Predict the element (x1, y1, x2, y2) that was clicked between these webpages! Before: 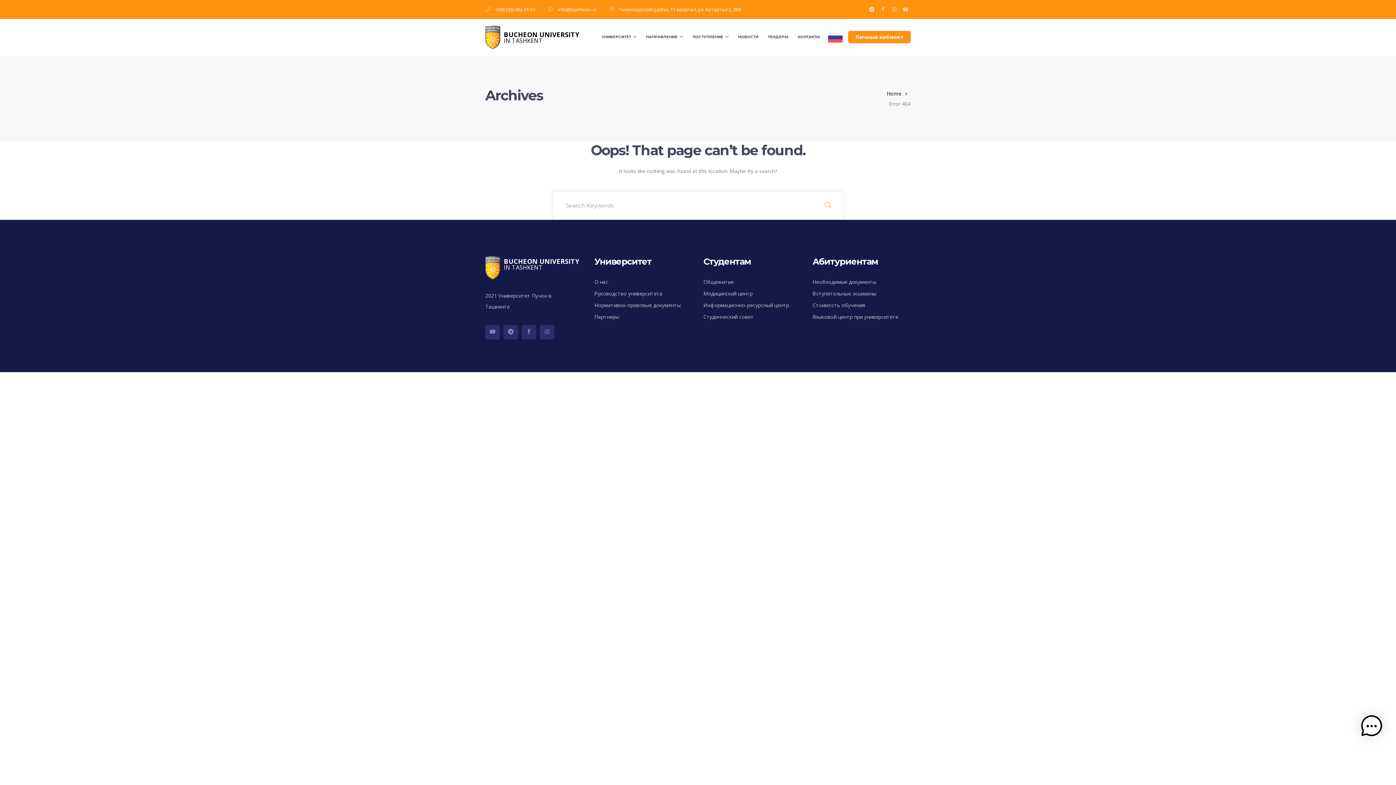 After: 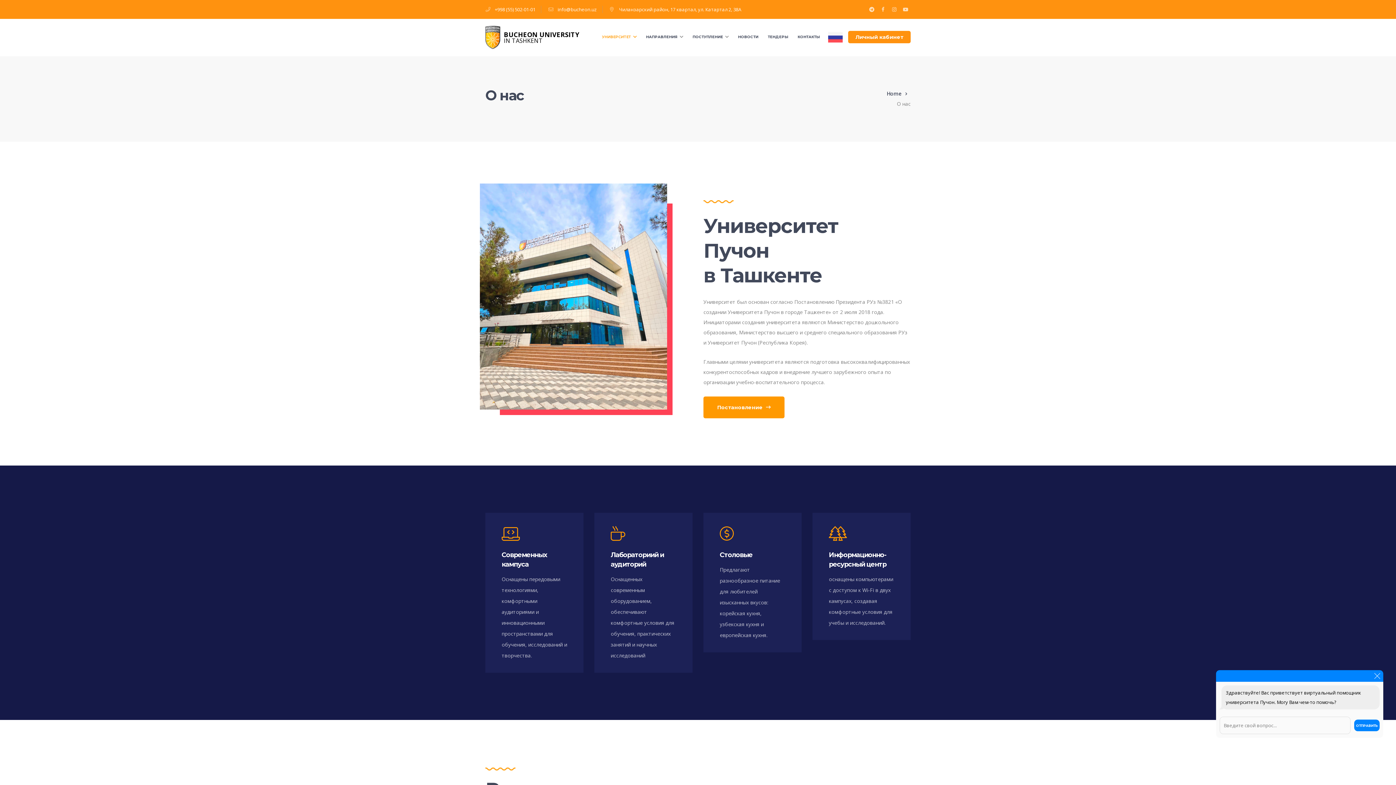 Action: bbox: (594, 288, 662, 299) label: Руководство университета